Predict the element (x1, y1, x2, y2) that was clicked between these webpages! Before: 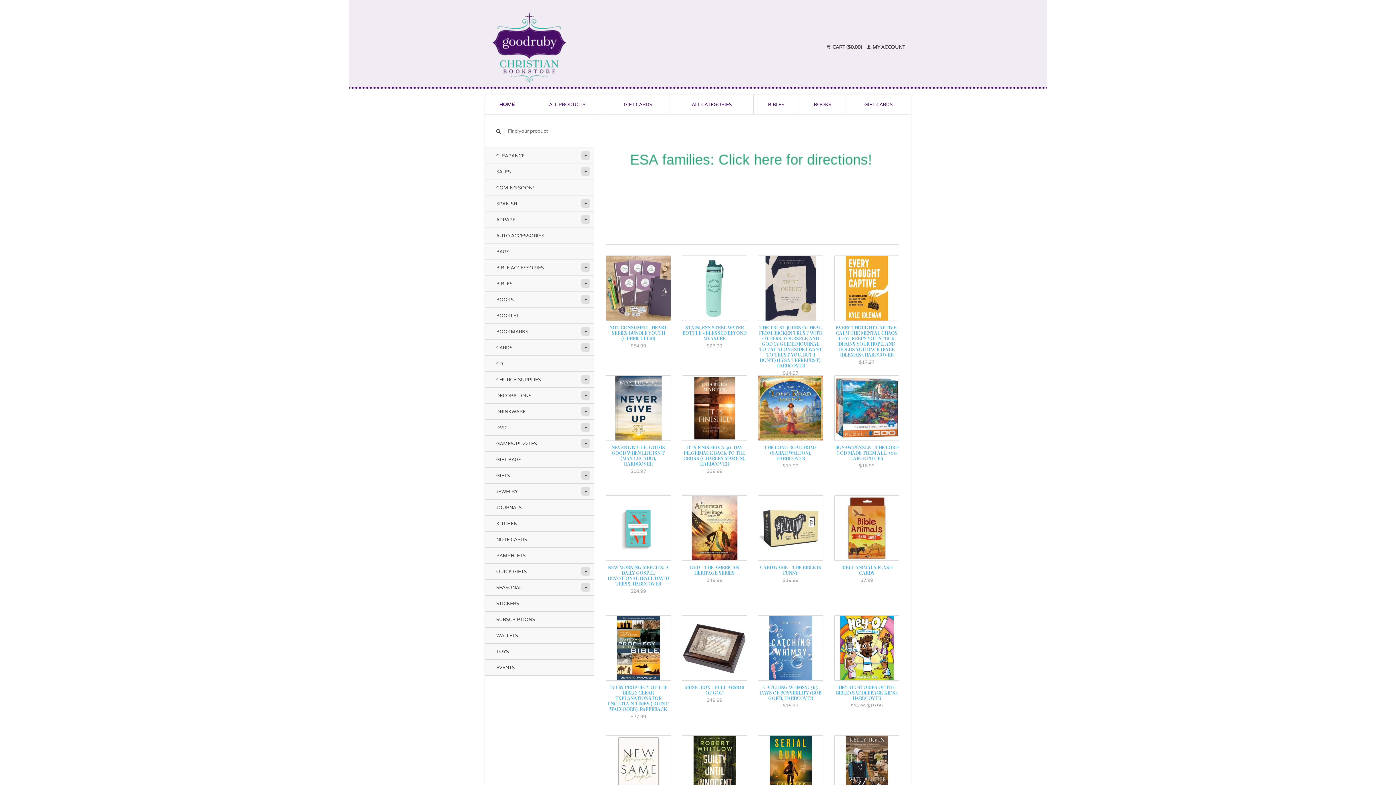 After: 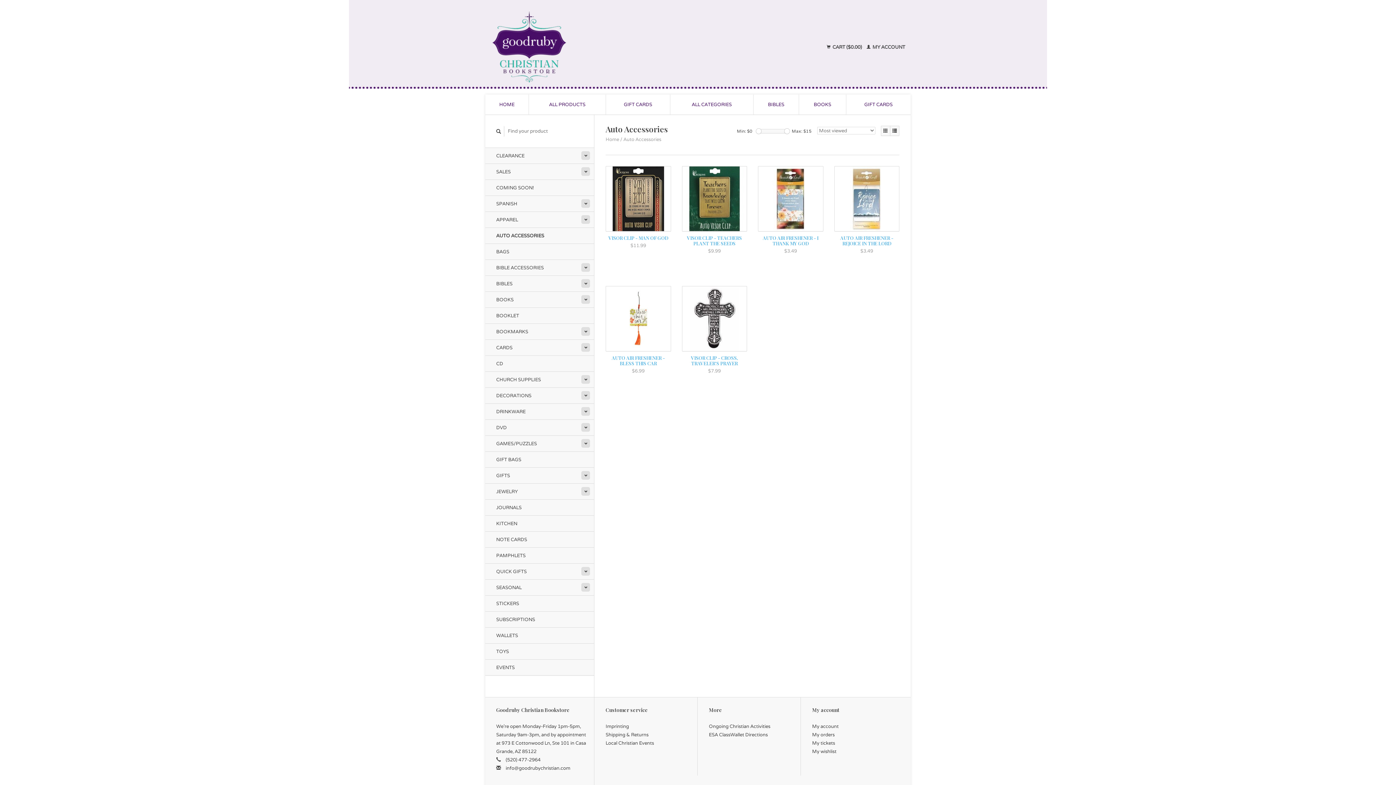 Action: bbox: (485, 227, 594, 244) label: AUTO ACCESSORIES